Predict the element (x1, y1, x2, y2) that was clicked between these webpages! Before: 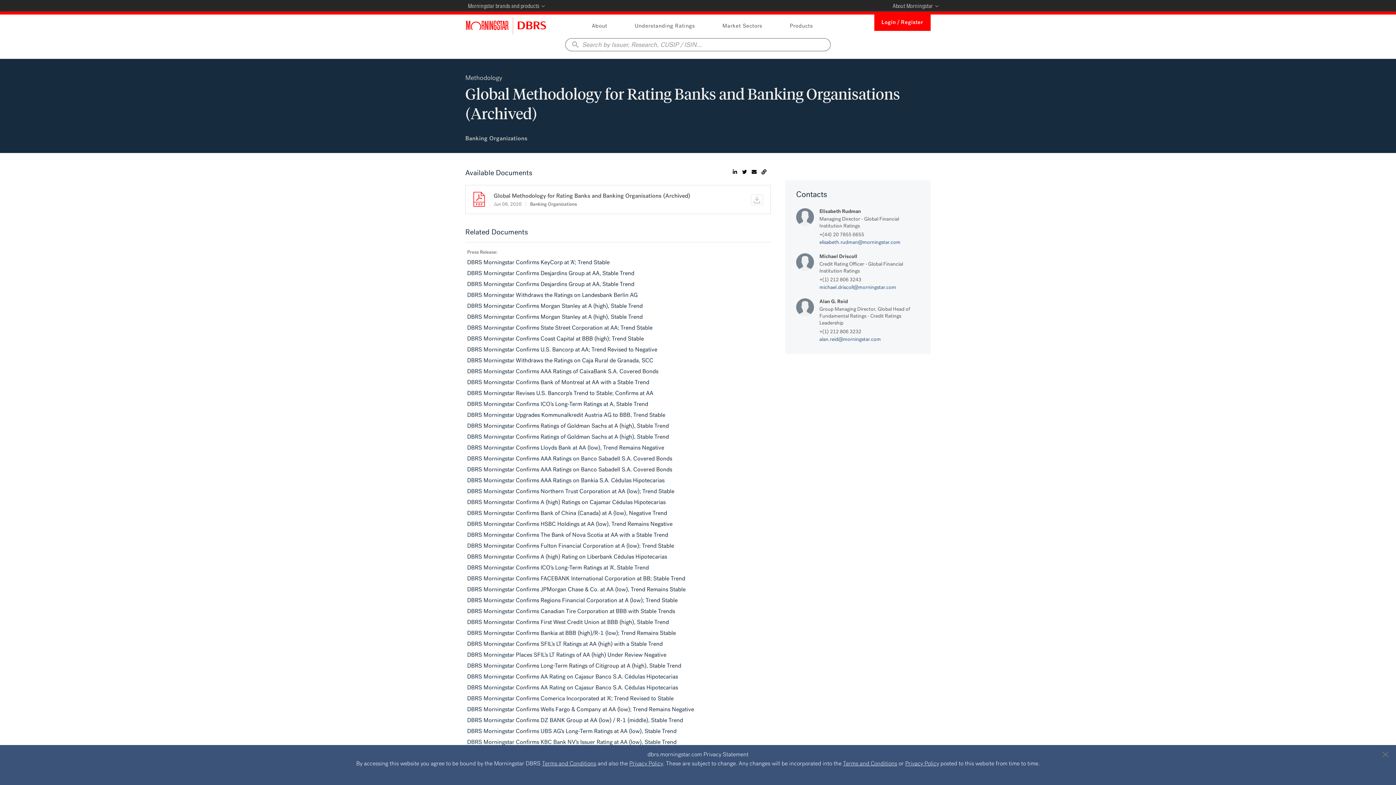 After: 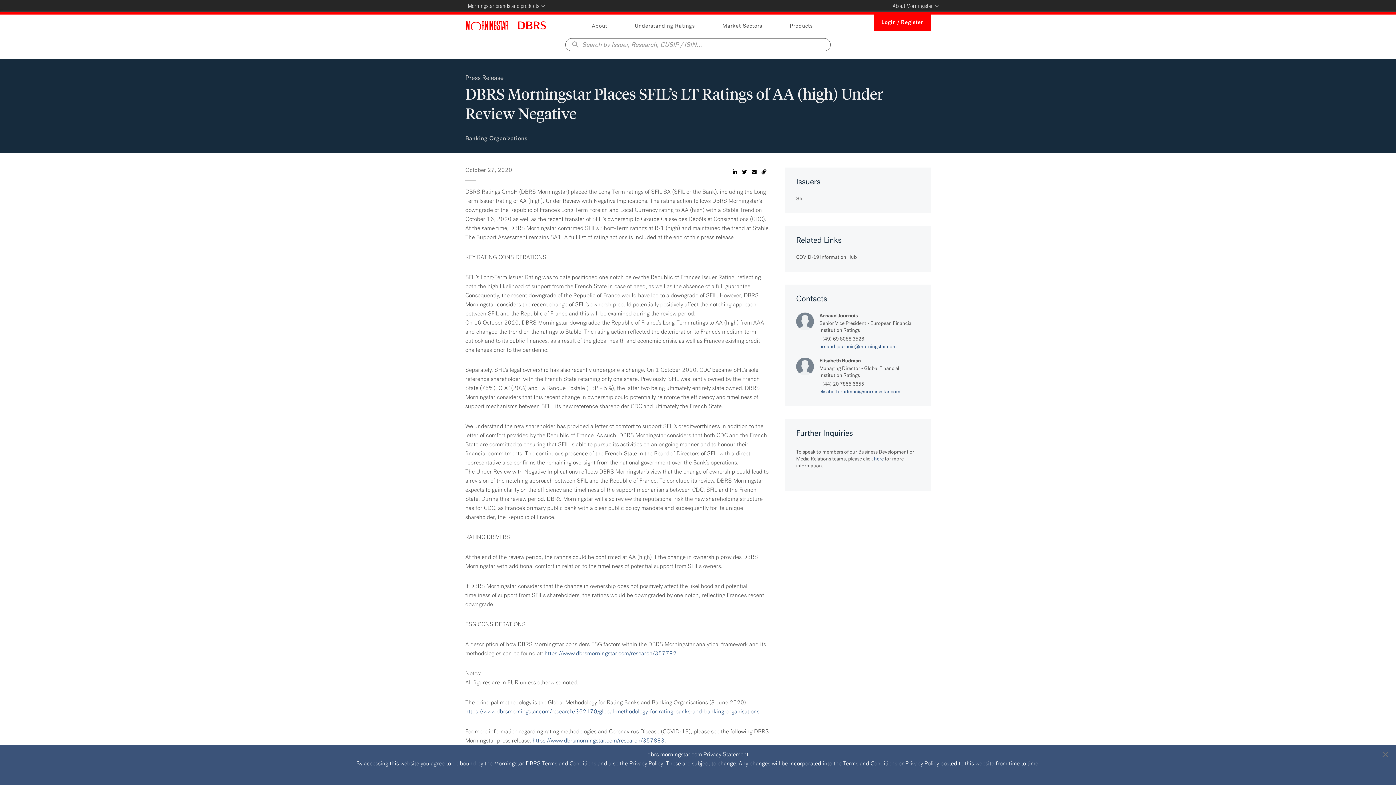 Action: bbox: (467, 652, 666, 658) label: DBRS Morningstar Places SFIL’s LT Ratings of AA (high) Under Review Negative